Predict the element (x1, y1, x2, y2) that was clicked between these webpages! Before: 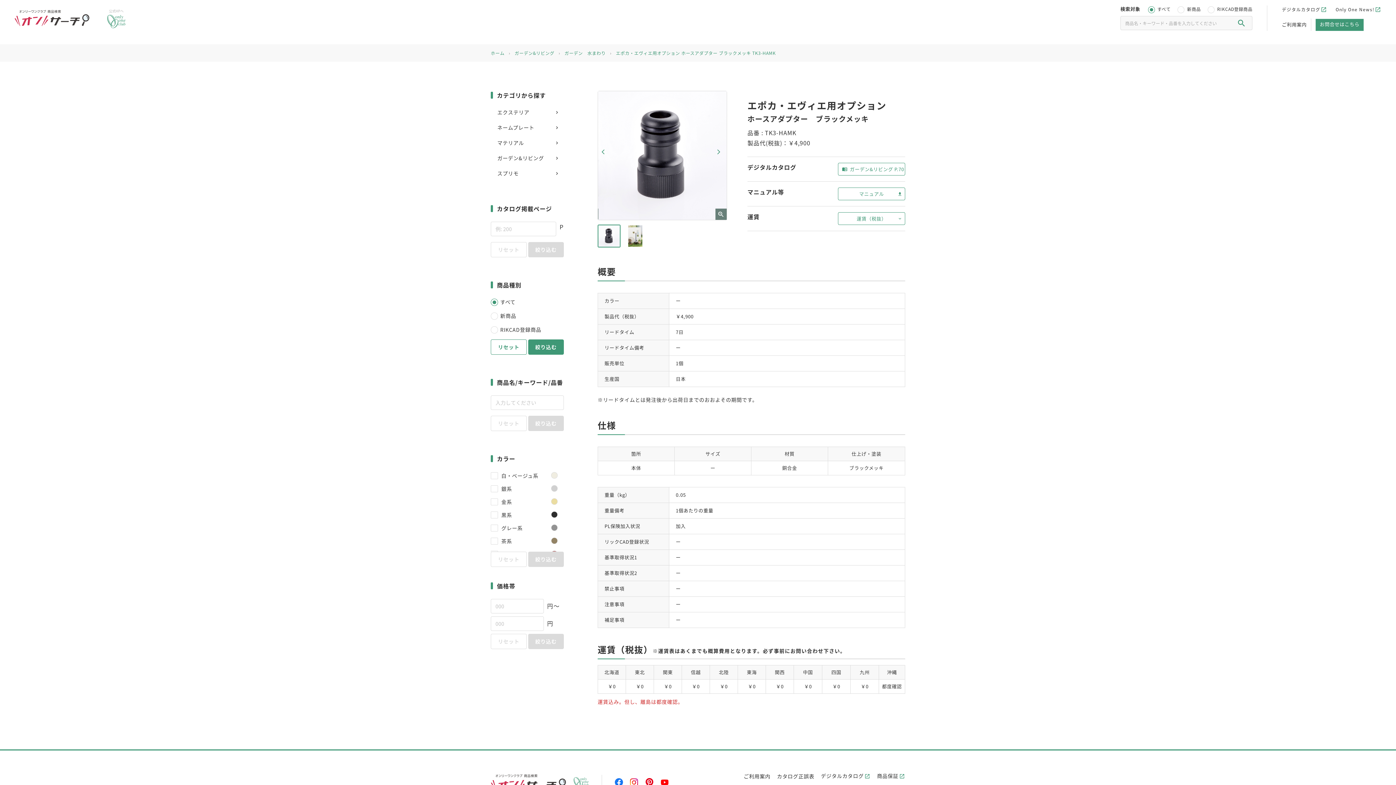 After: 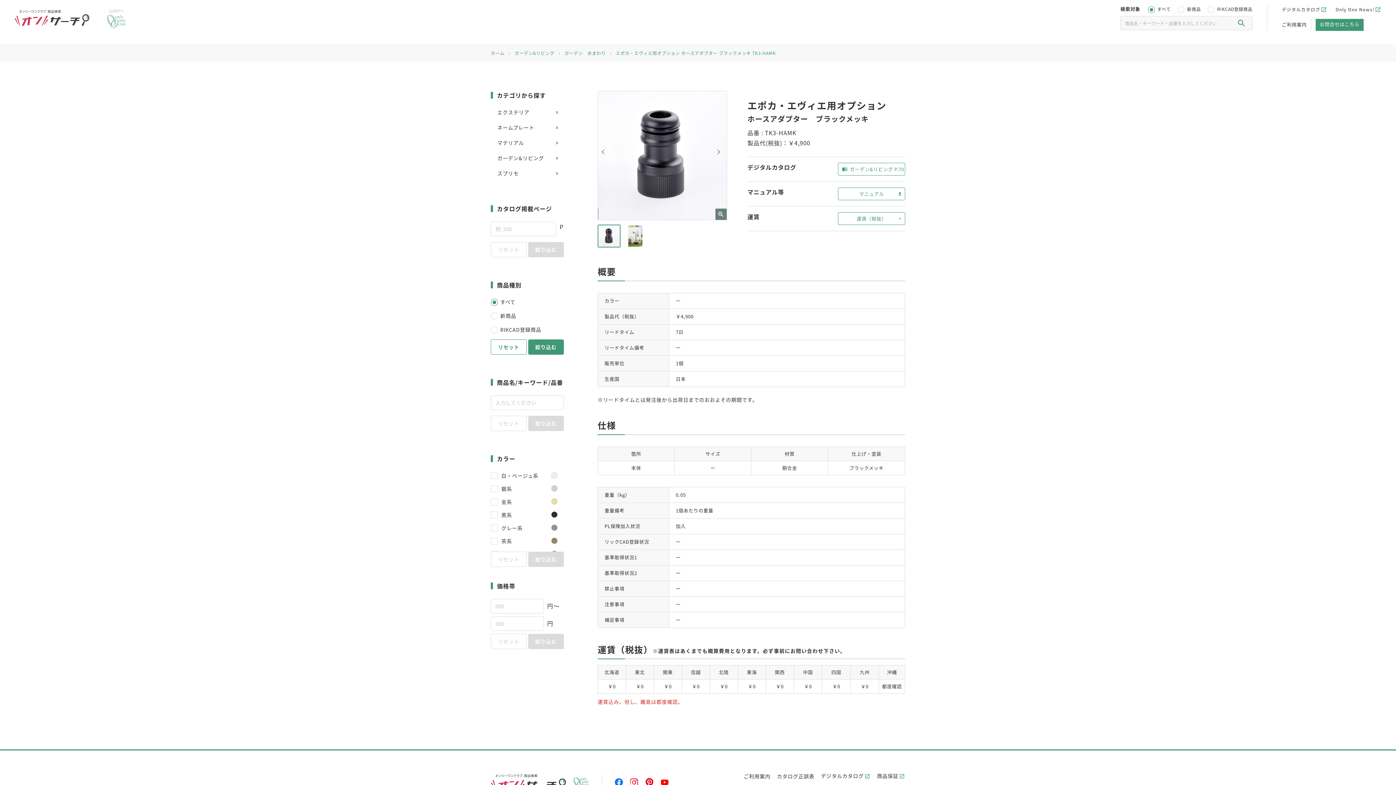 Action: label: 公式HPへ bbox: (107, 8, 125, 24)